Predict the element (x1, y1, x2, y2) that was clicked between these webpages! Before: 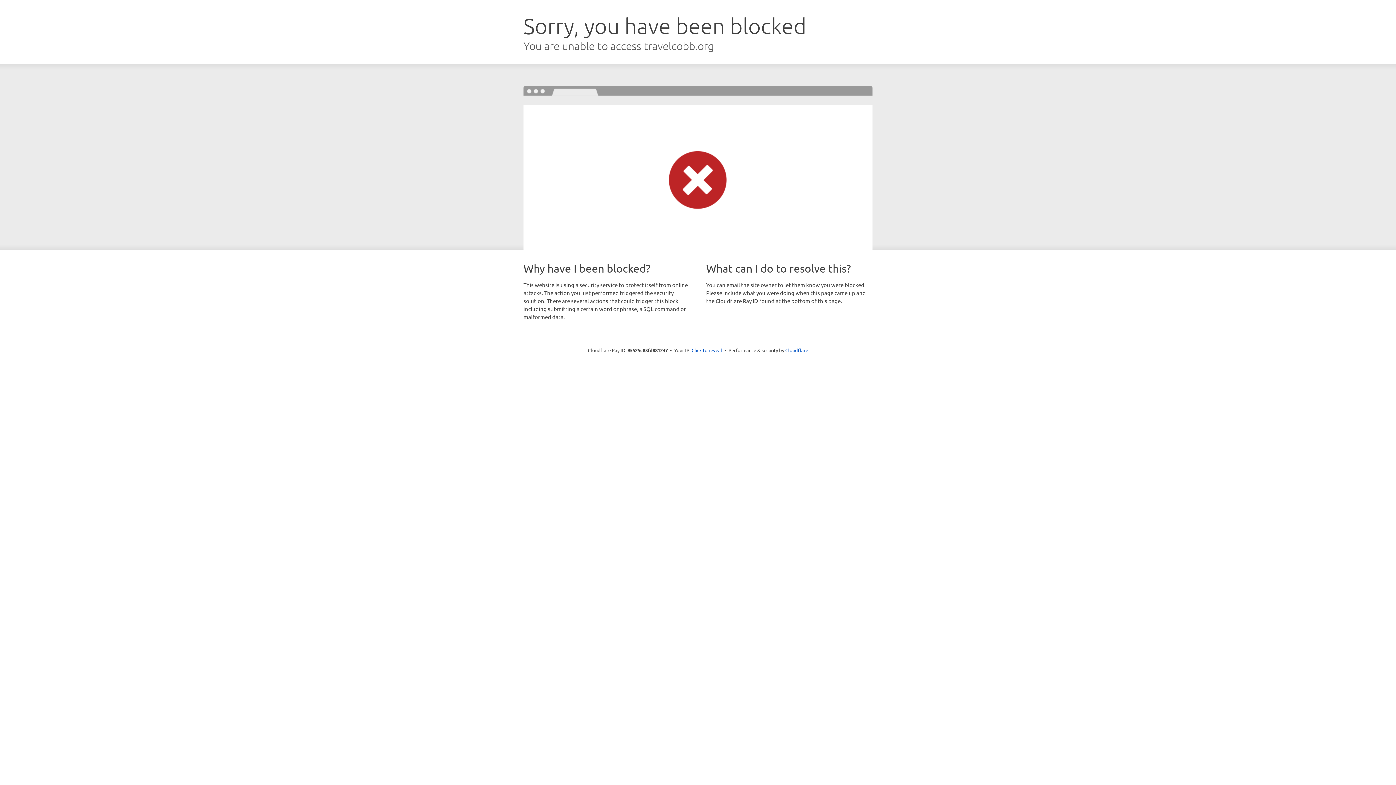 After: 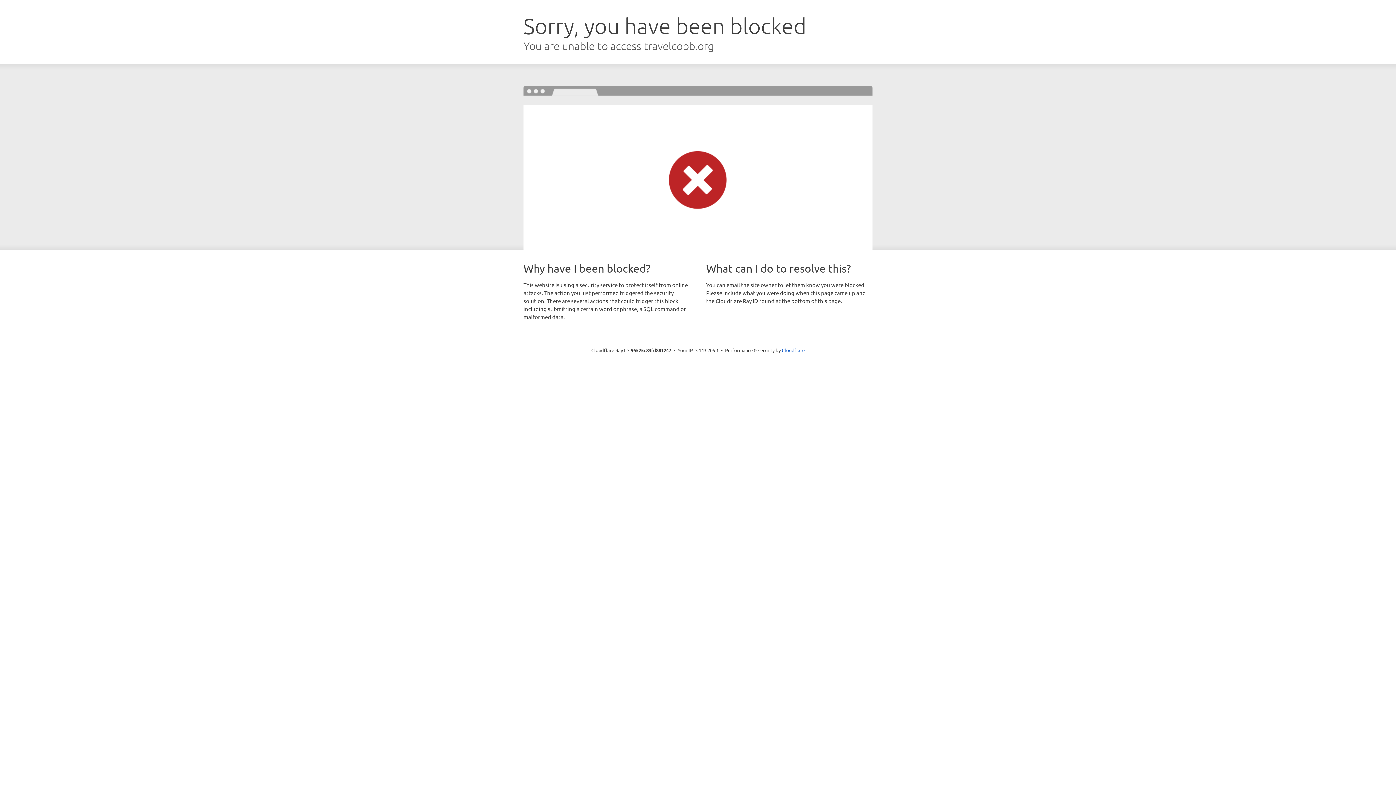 Action: bbox: (691, 346, 722, 353) label: Click to reveal